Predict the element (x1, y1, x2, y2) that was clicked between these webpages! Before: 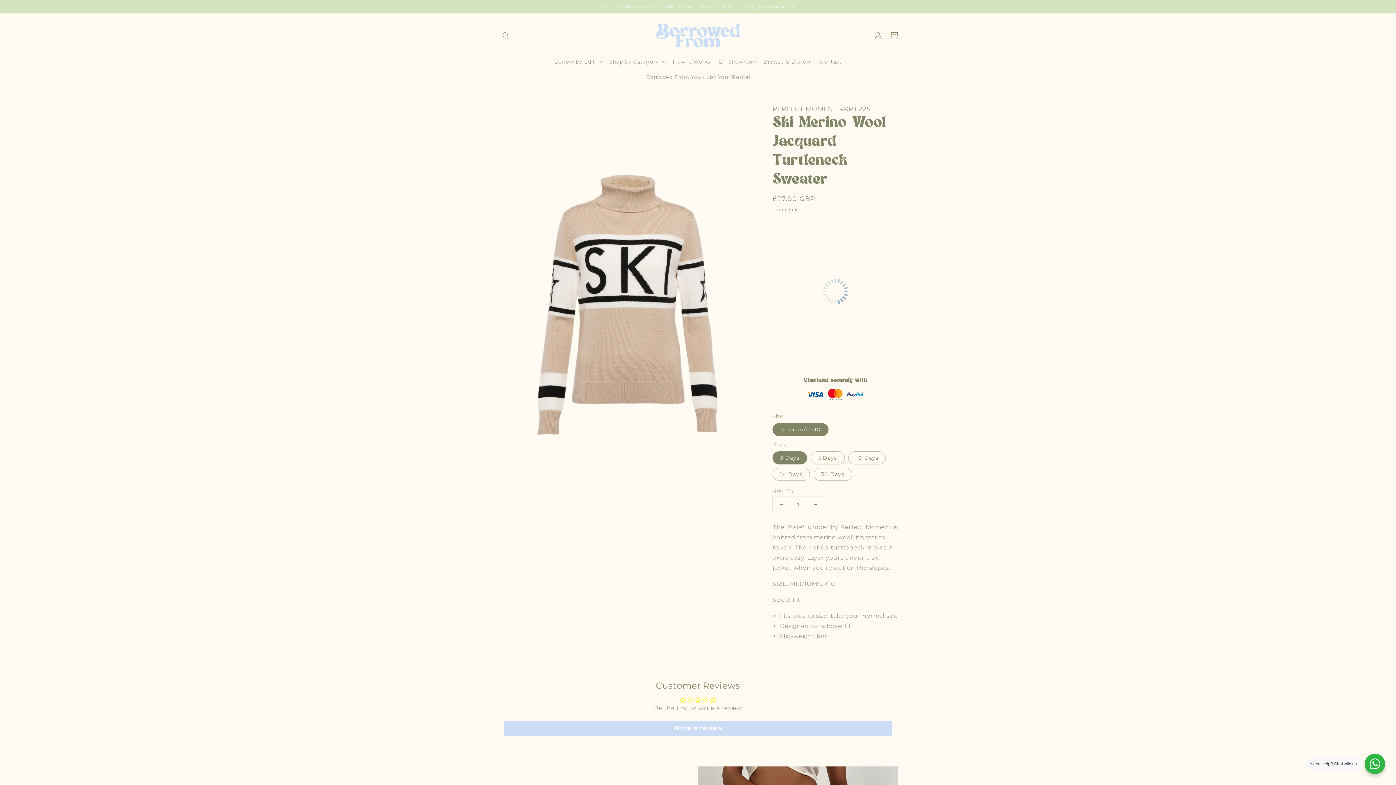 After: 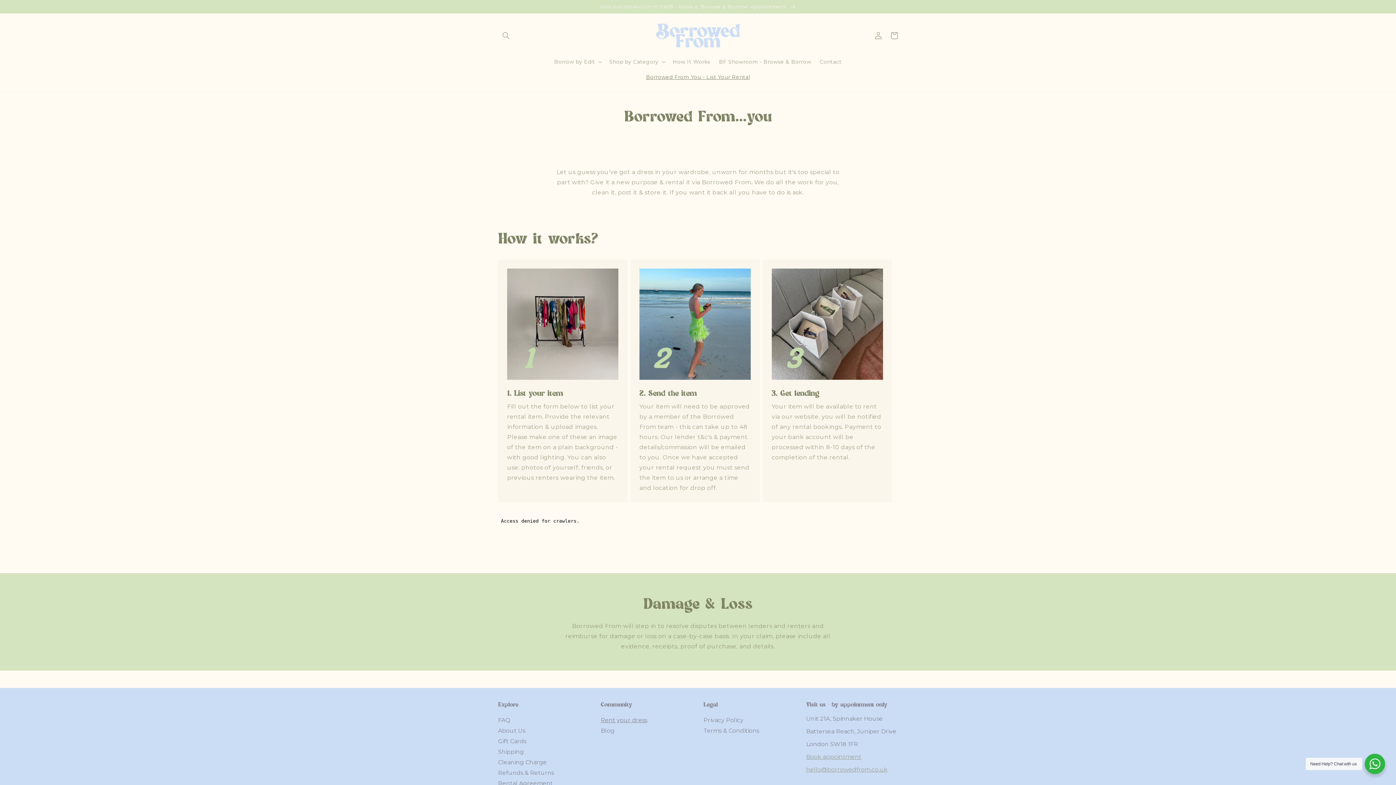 Action: bbox: (641, 69, 754, 84) label: Borrowed From You - List Your Rental